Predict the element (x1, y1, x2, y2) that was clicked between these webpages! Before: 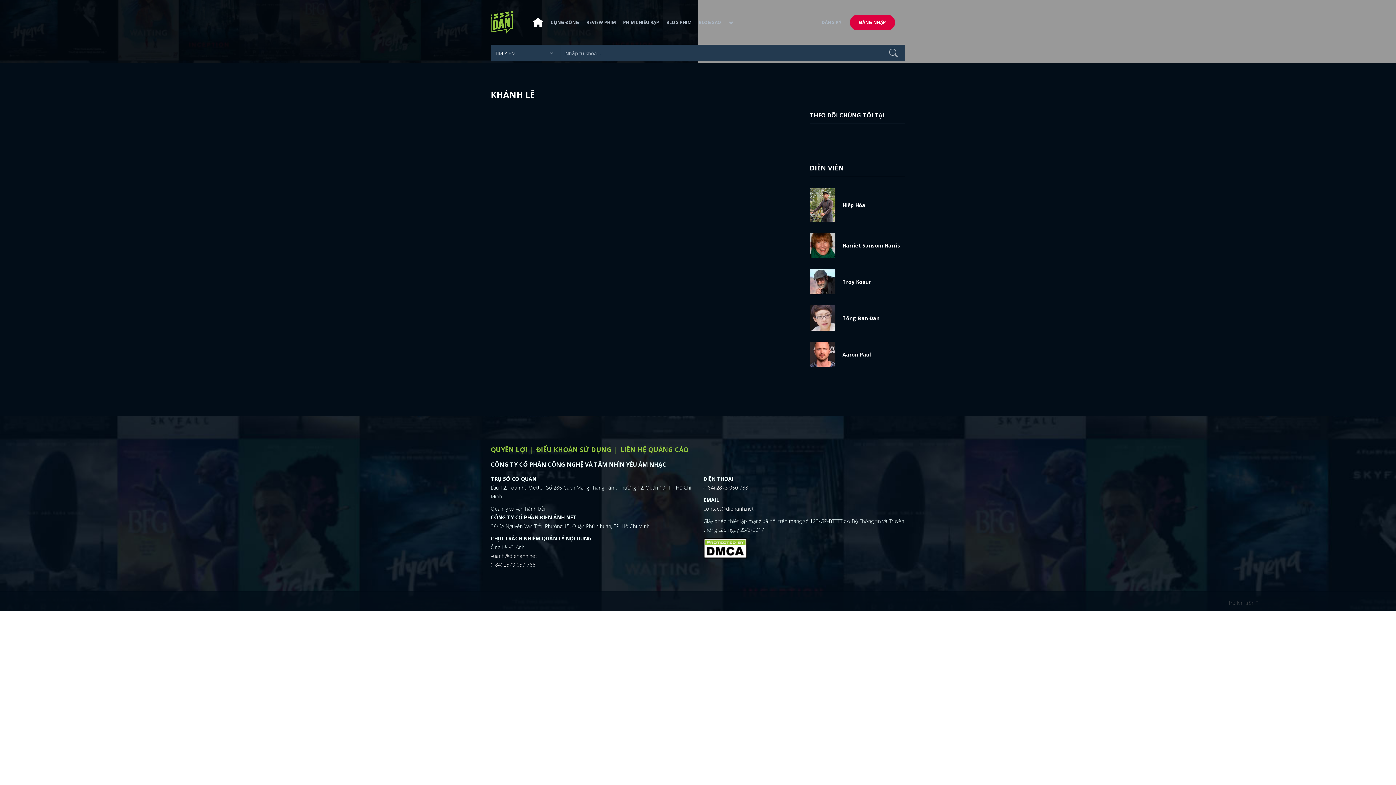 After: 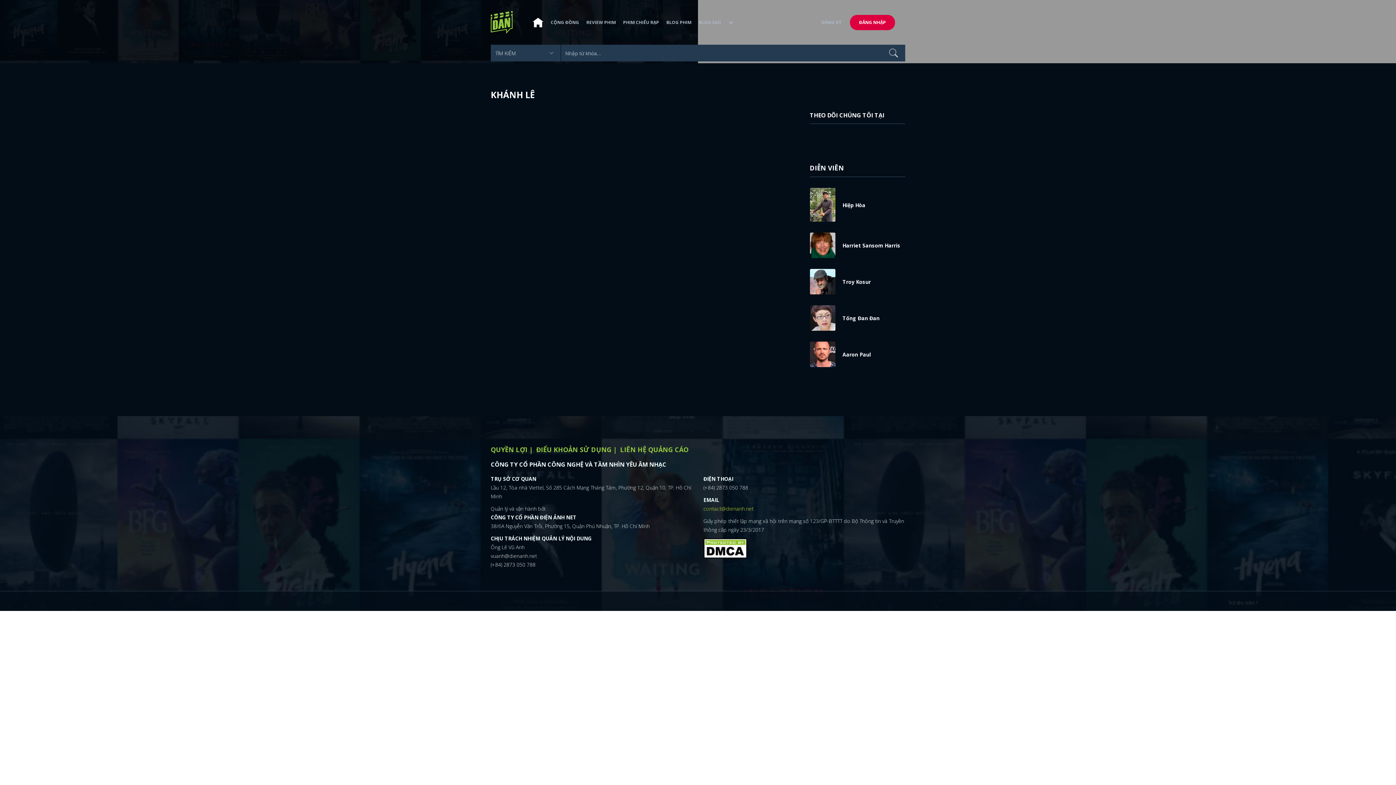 Action: label: contact@dienanh.net bbox: (703, 505, 753, 512)